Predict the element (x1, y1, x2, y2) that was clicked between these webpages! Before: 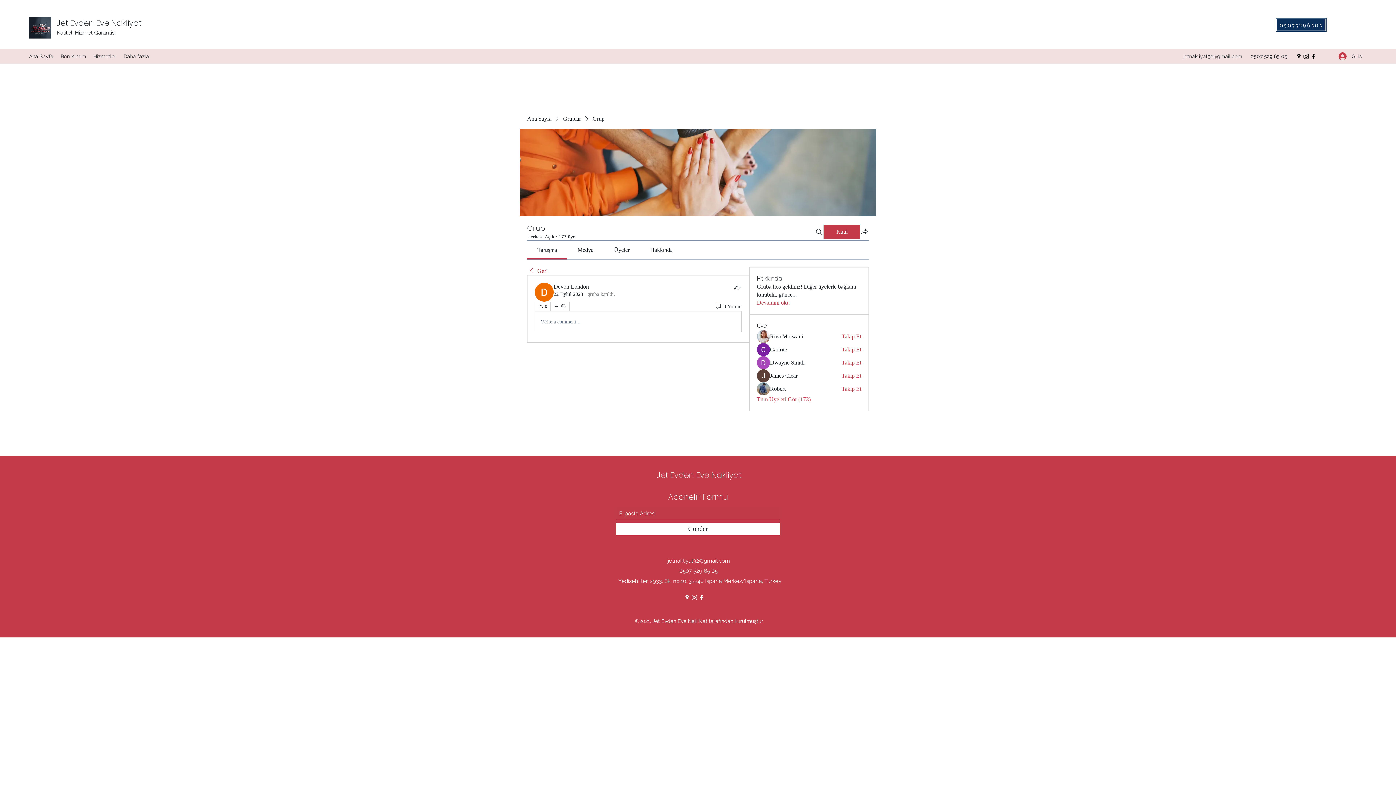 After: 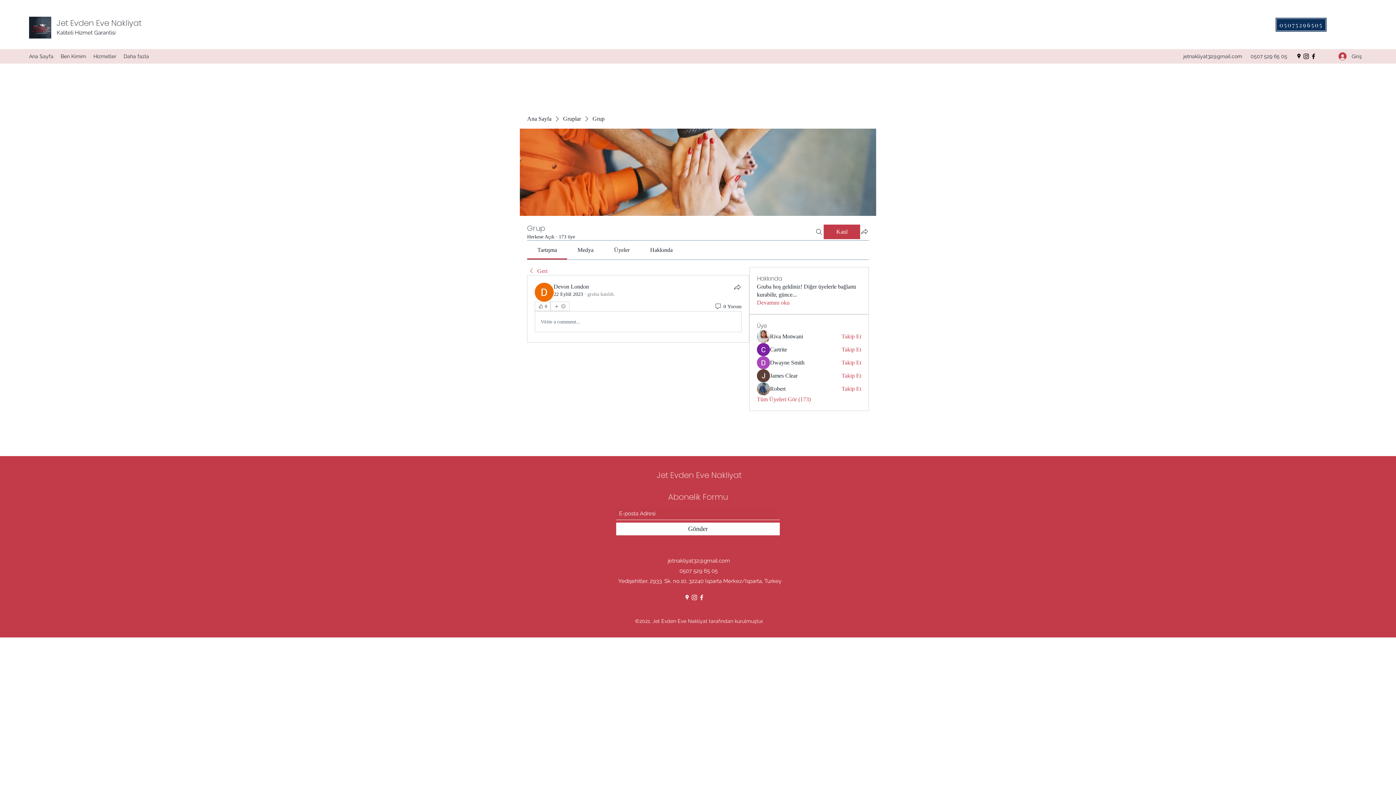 Action: bbox: (690, 594, 698, 601) label: Instagram